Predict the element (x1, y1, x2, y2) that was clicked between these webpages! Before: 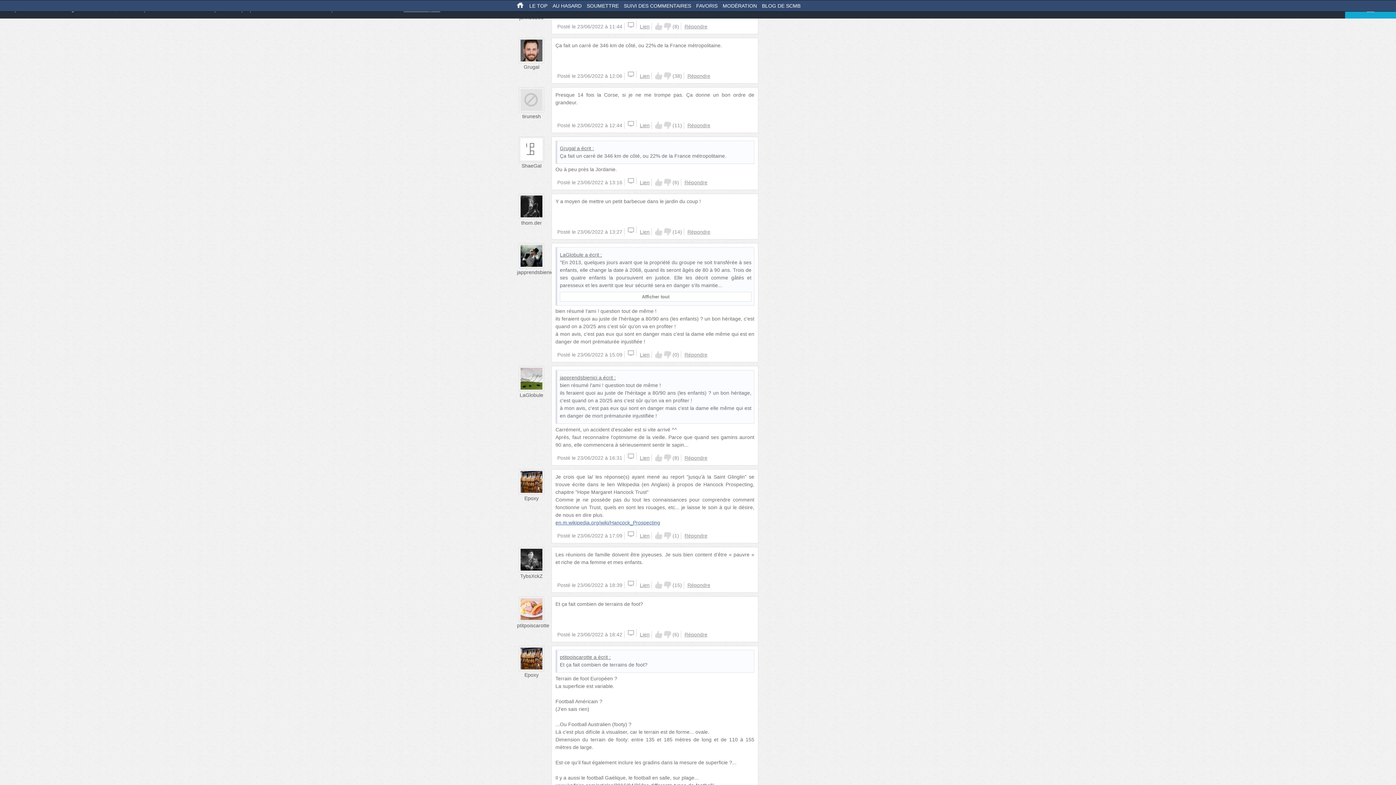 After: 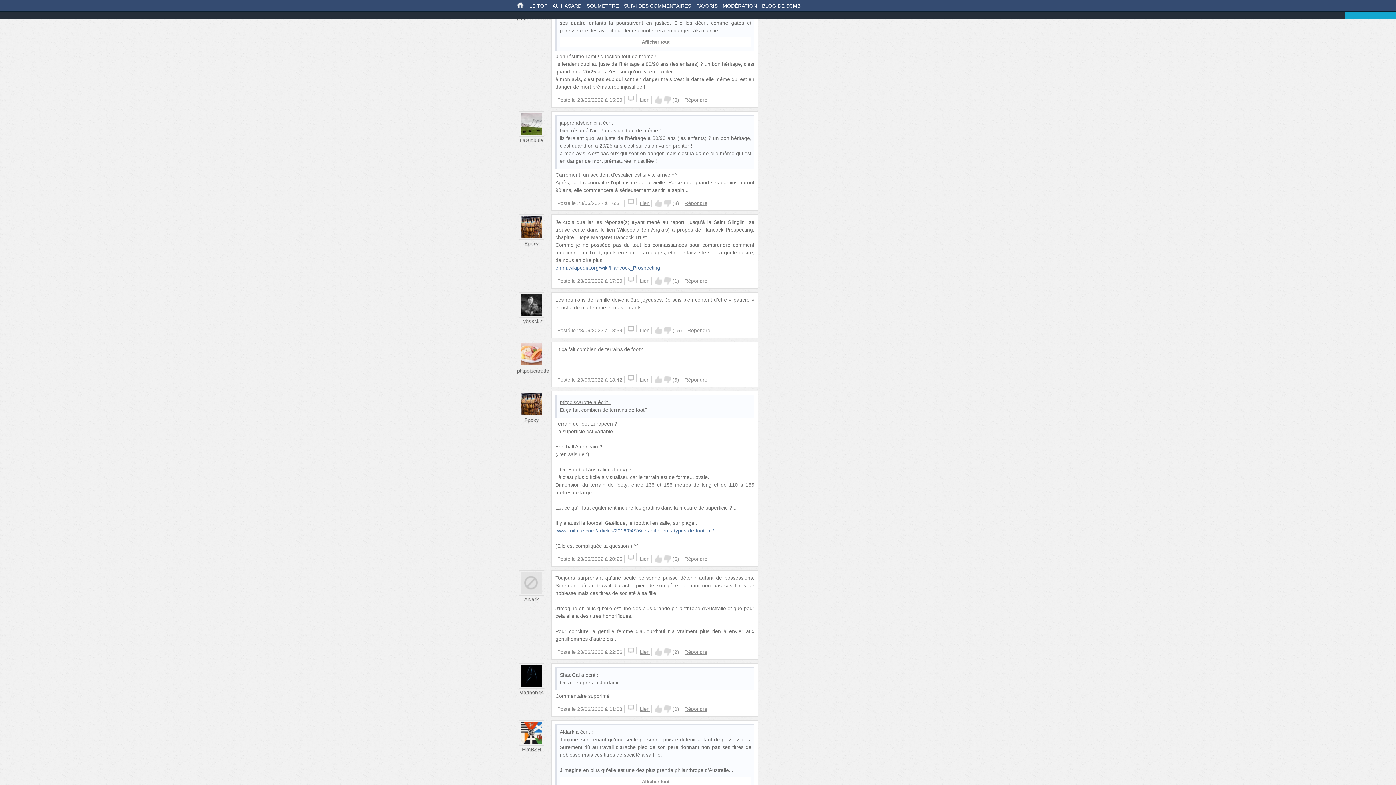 Action: label: Lien bbox: (640, 352, 649, 357)